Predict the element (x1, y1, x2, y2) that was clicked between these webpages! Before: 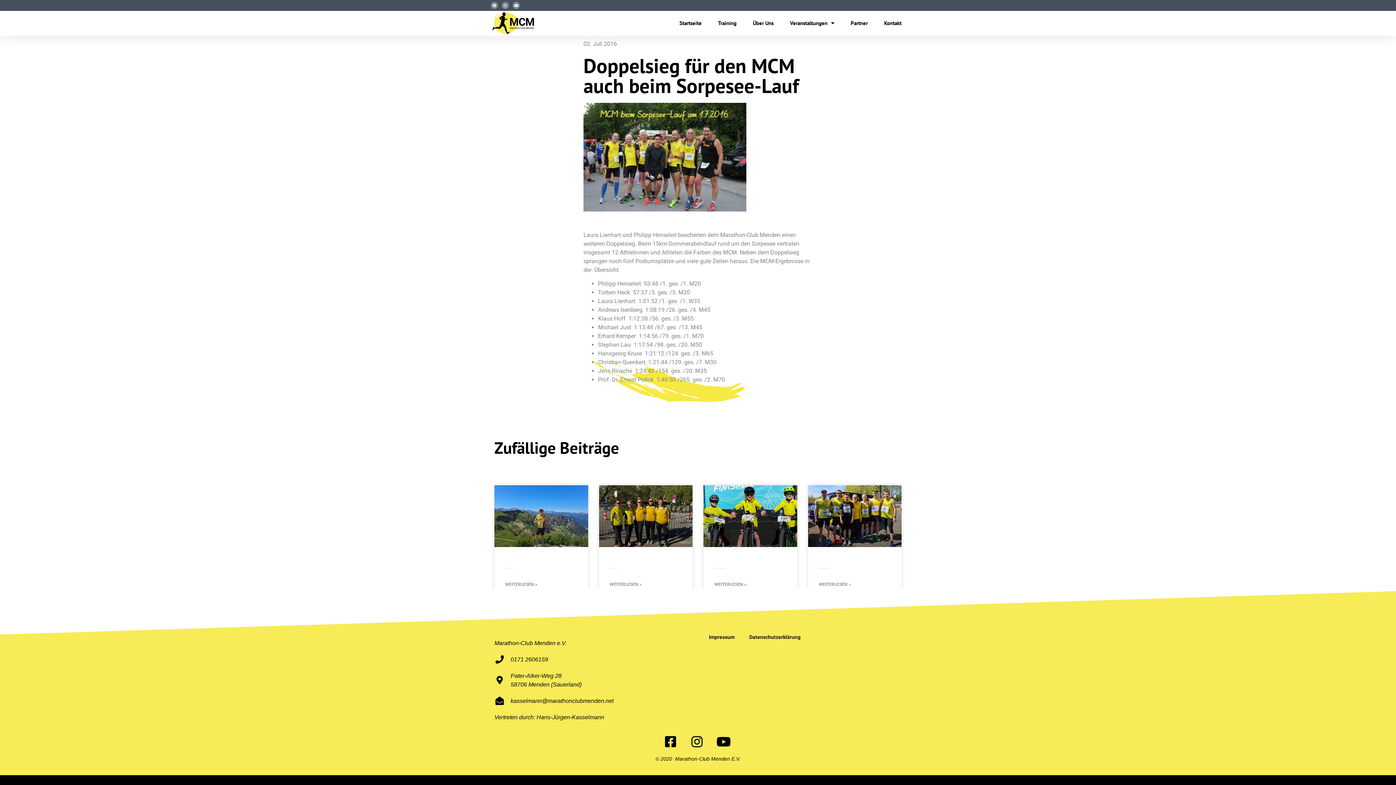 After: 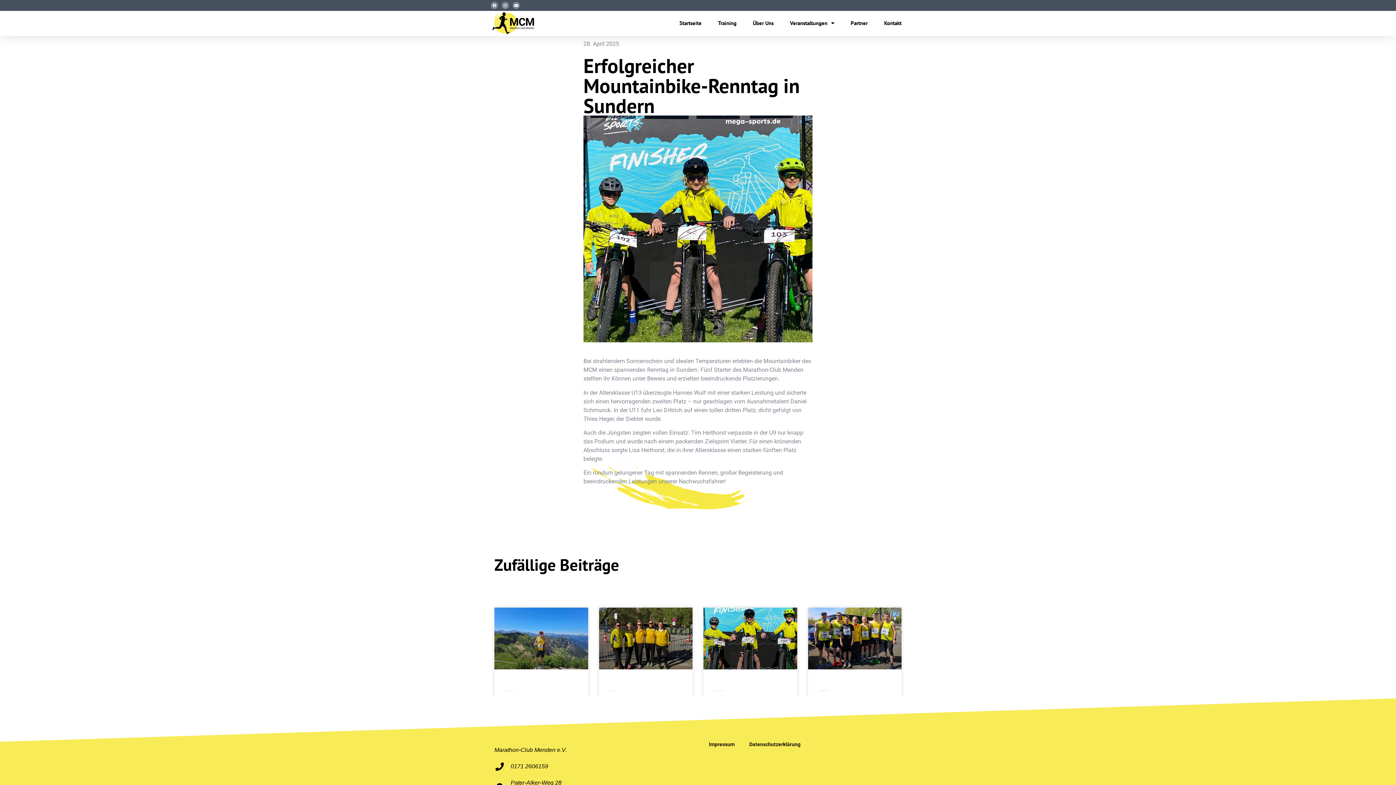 Action: bbox: (703, 485, 797, 547)